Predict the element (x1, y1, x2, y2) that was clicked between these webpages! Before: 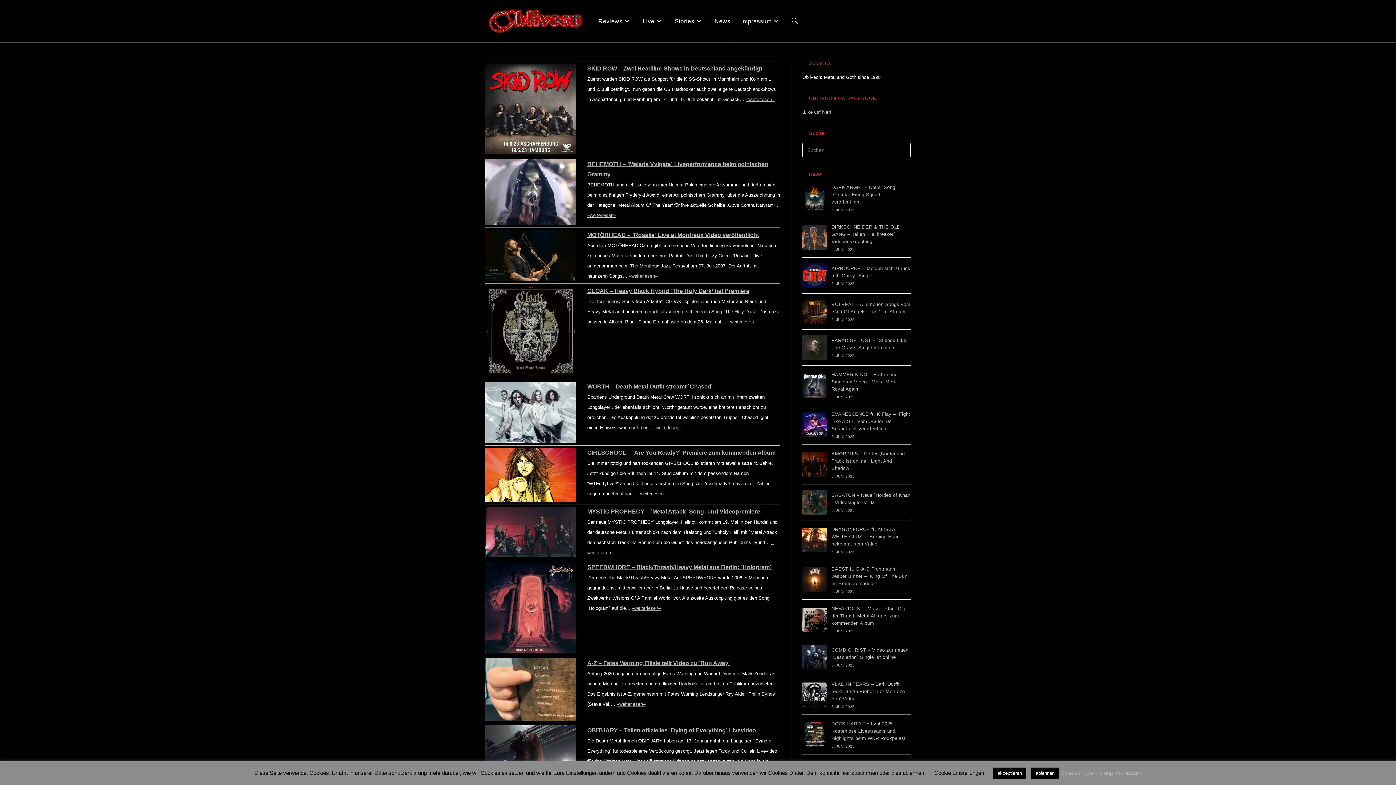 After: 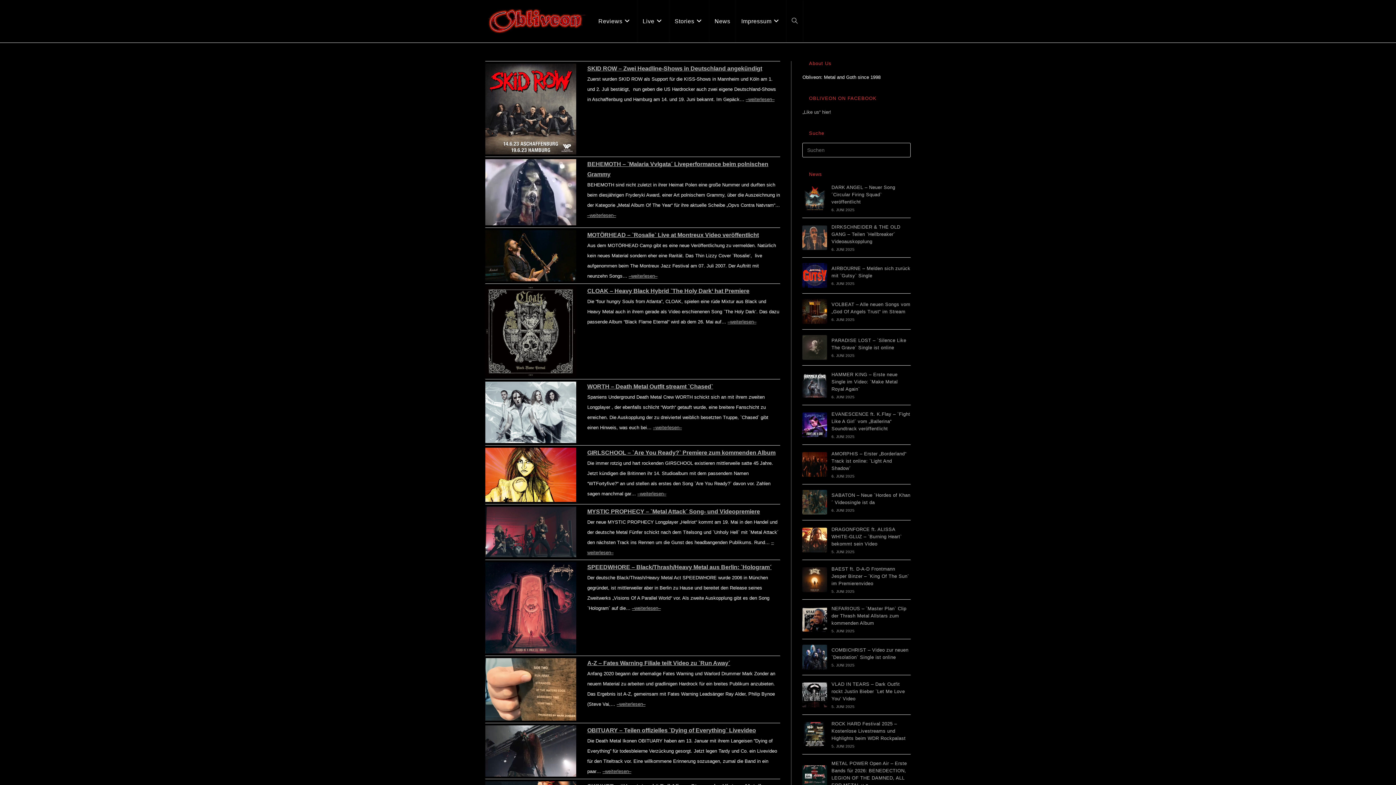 Action: bbox: (1031, 768, 1059, 779) label: ablehnen